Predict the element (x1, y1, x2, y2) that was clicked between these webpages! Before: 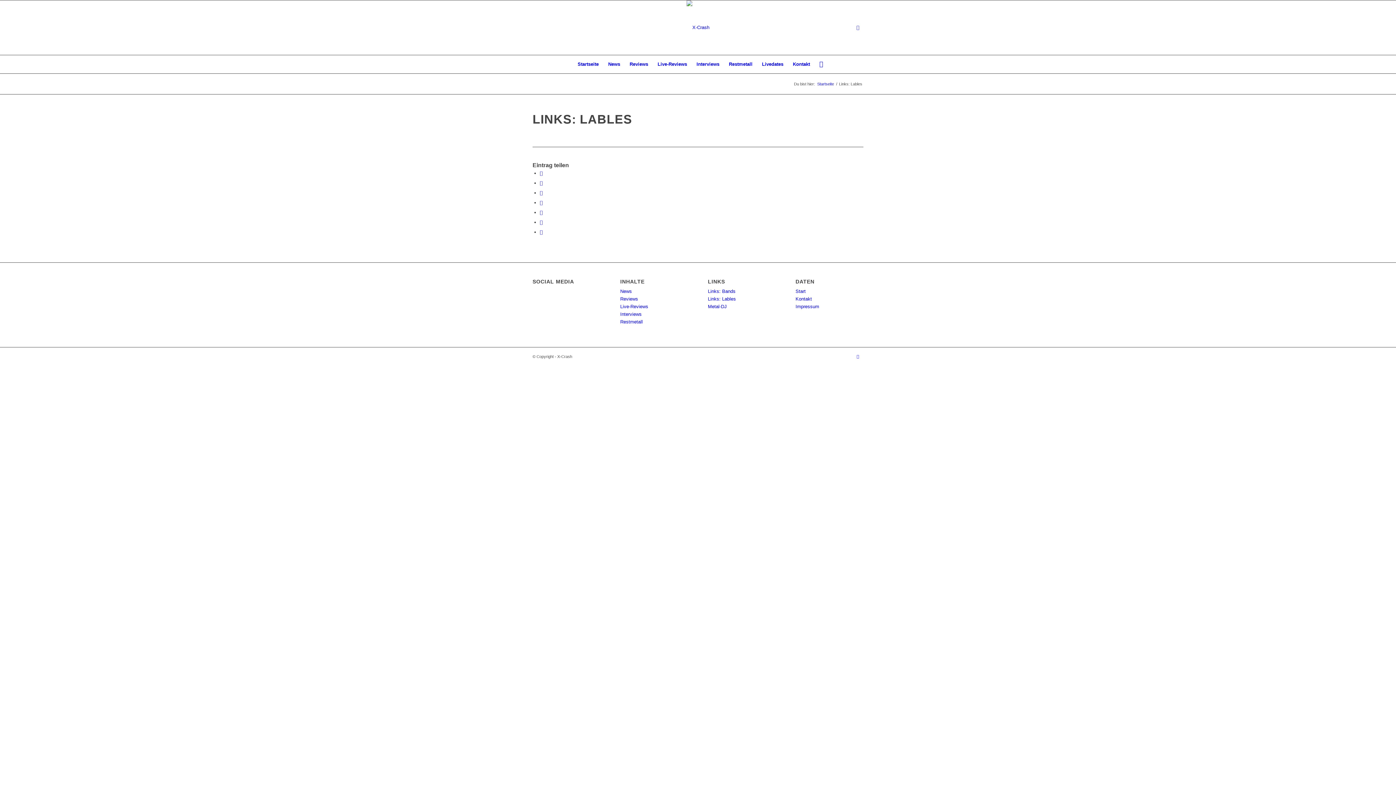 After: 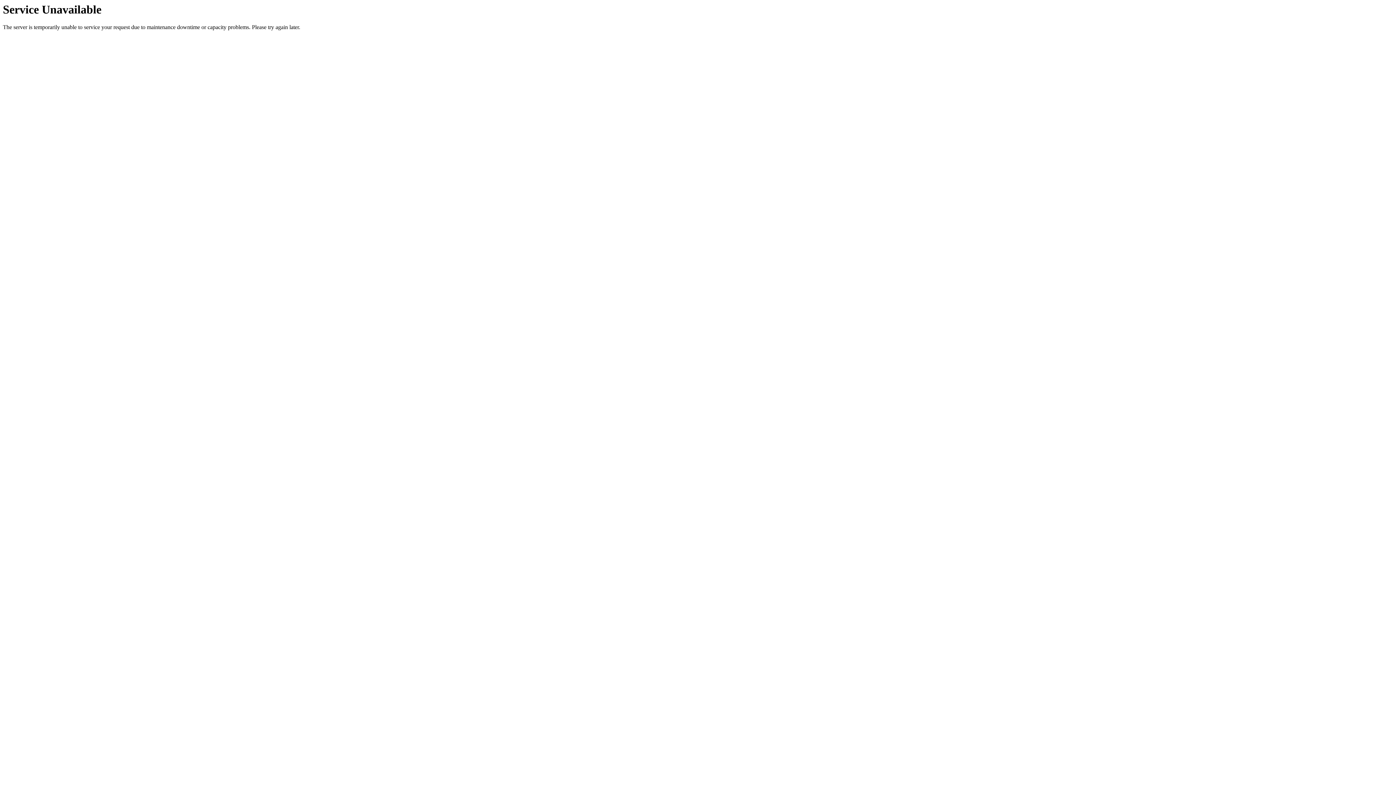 Action: bbox: (603, 55, 625, 73) label: News